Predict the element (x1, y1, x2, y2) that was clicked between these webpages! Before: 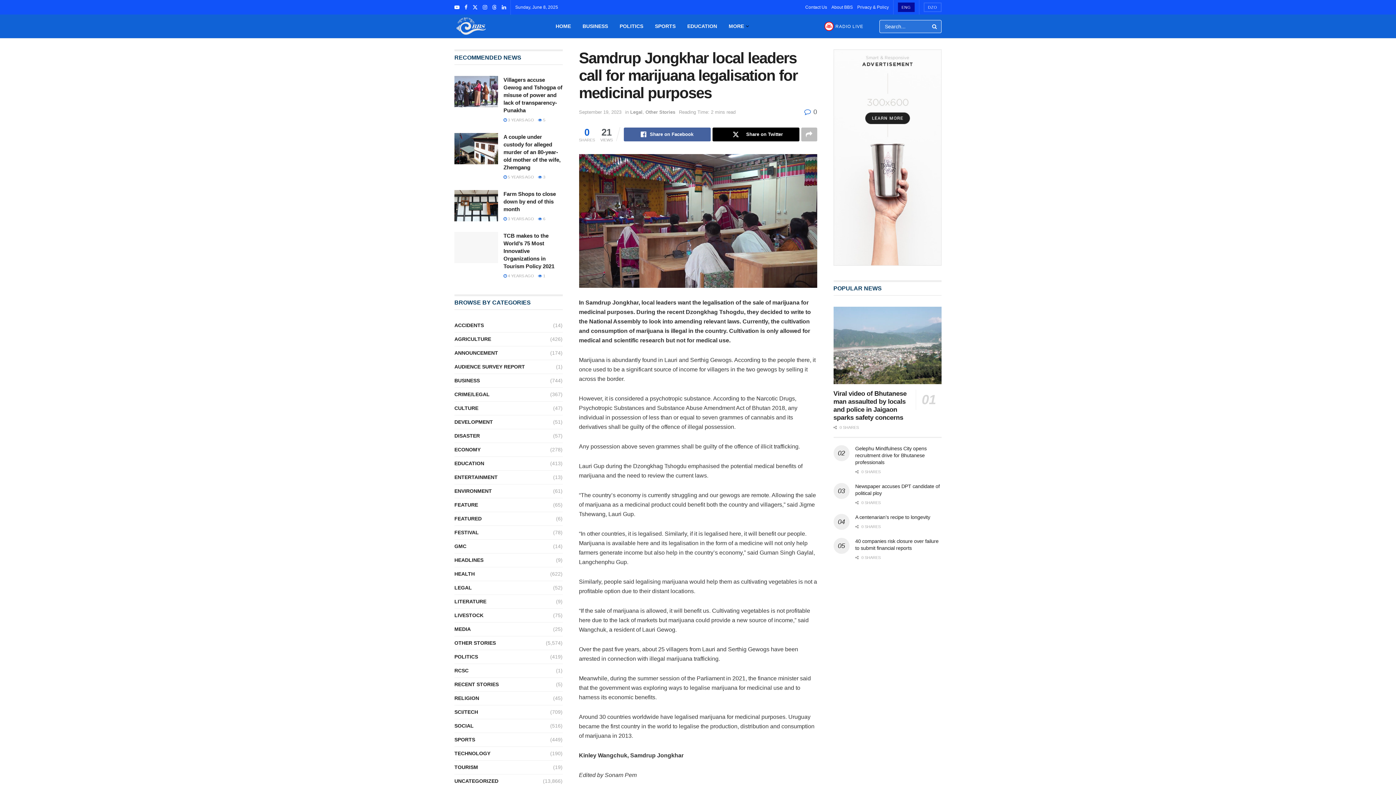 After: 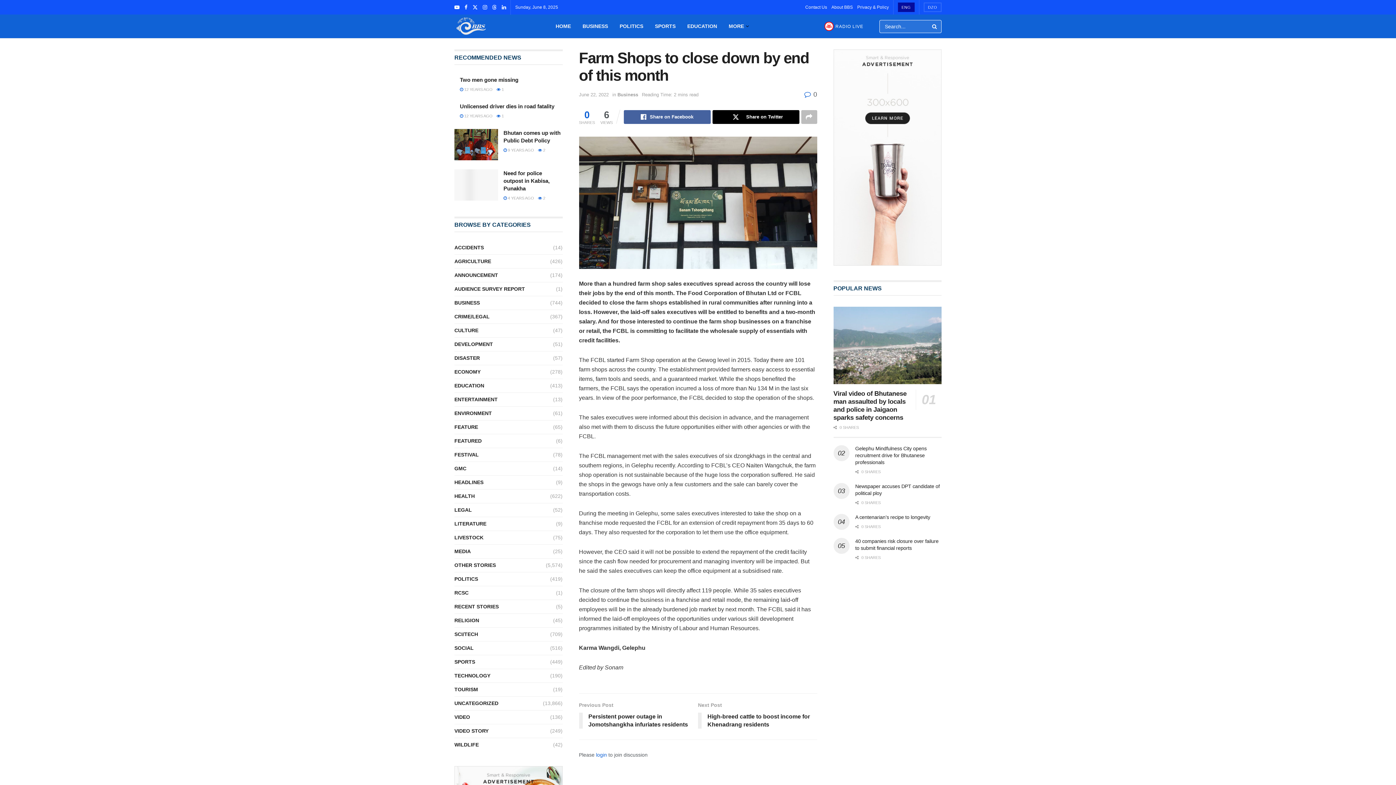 Action: label:  3 YEARS AGO bbox: (503, 216, 534, 221)